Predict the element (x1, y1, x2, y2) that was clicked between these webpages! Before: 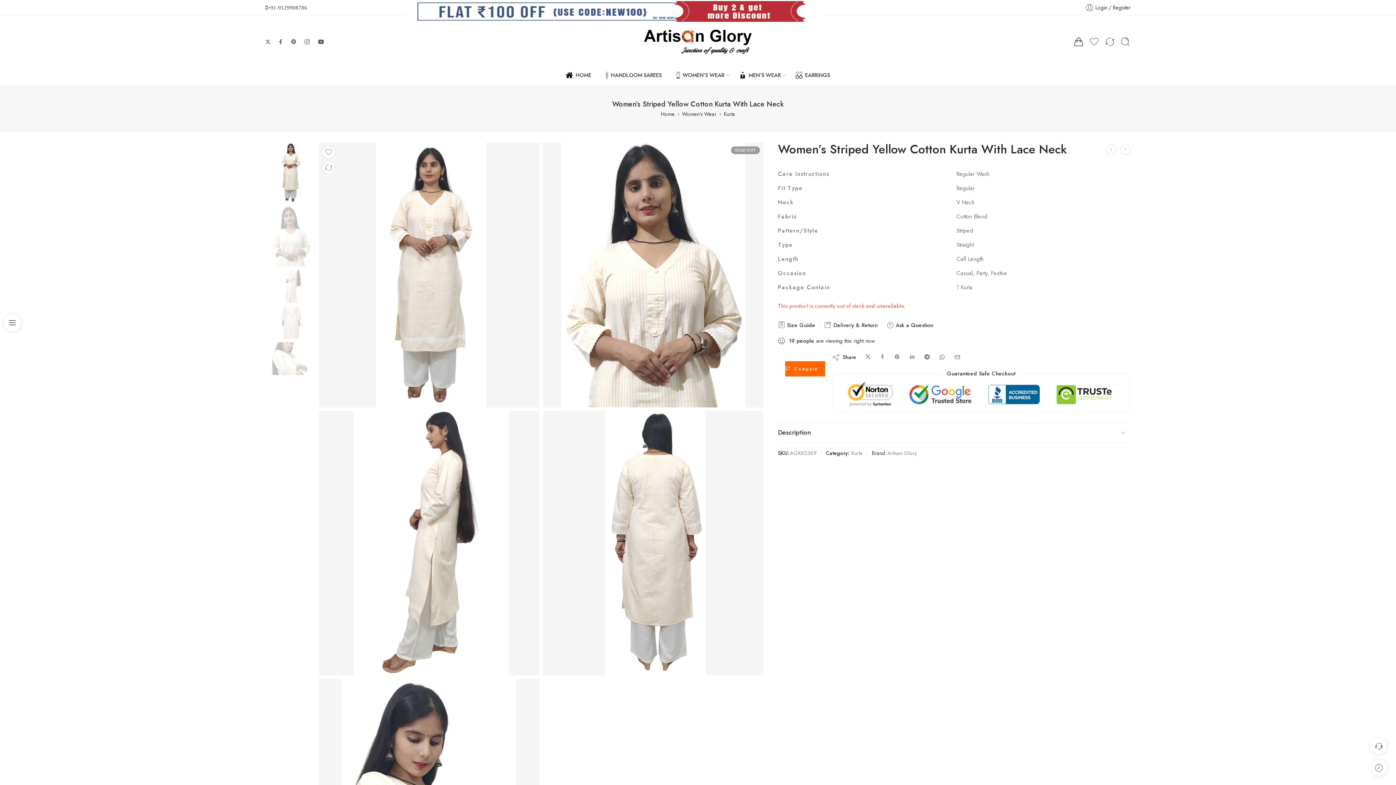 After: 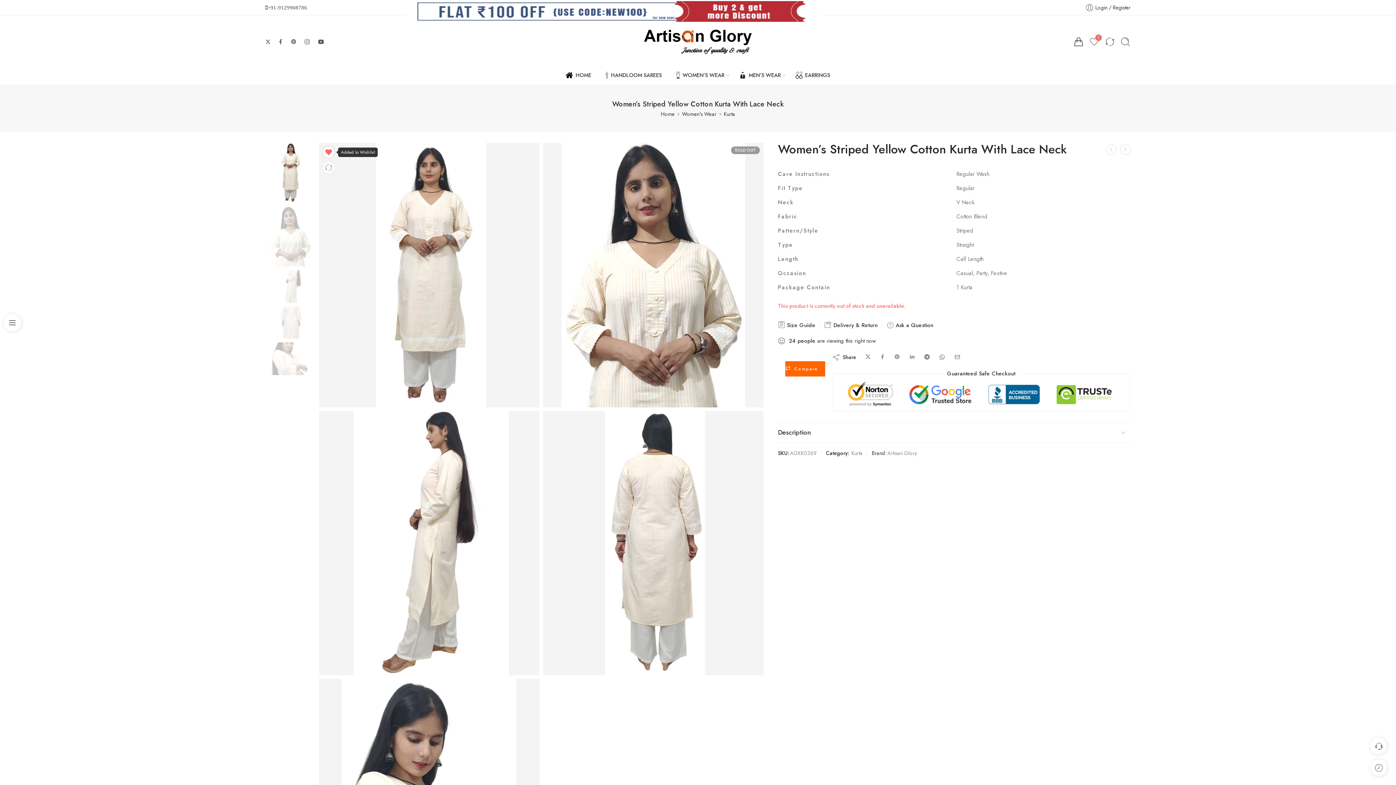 Action: bbox: (322, 146, 334, 158)